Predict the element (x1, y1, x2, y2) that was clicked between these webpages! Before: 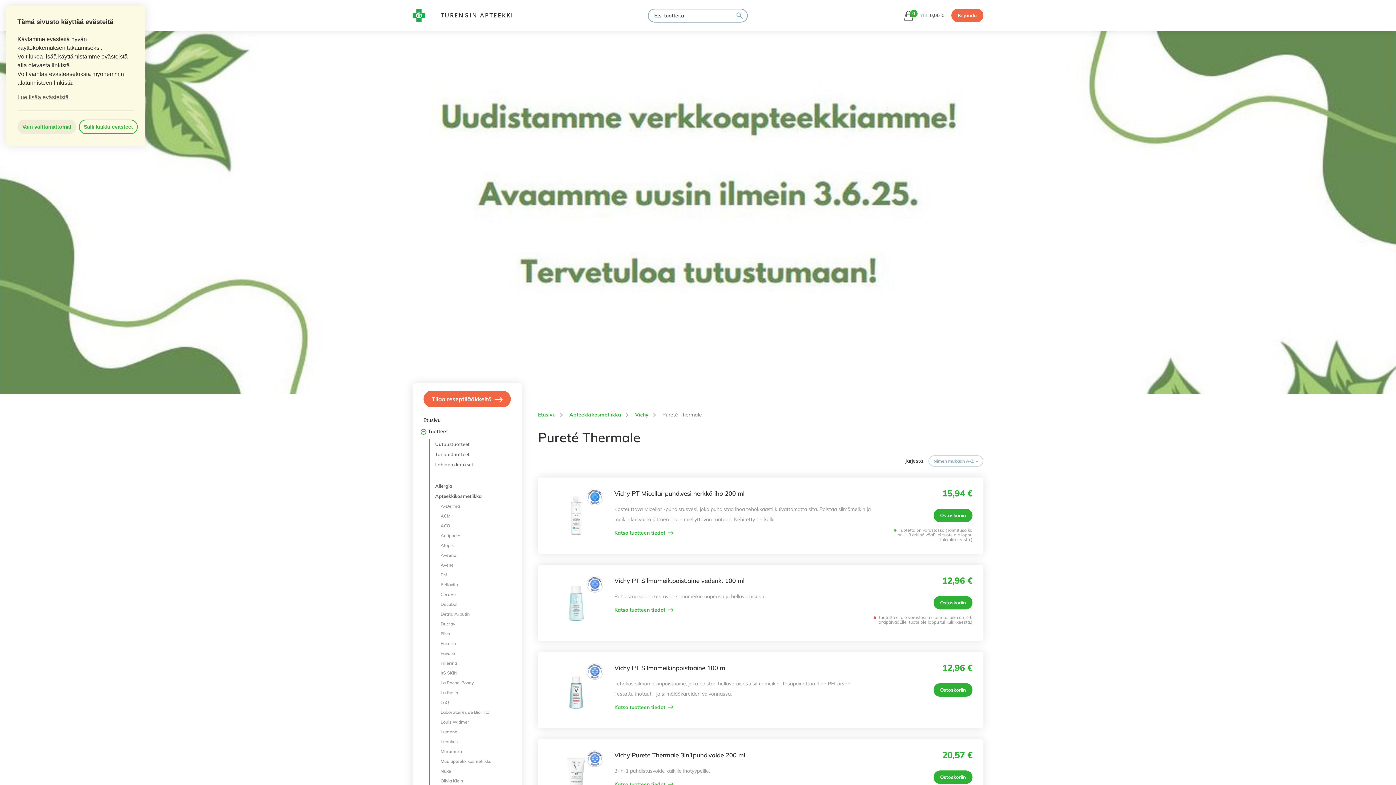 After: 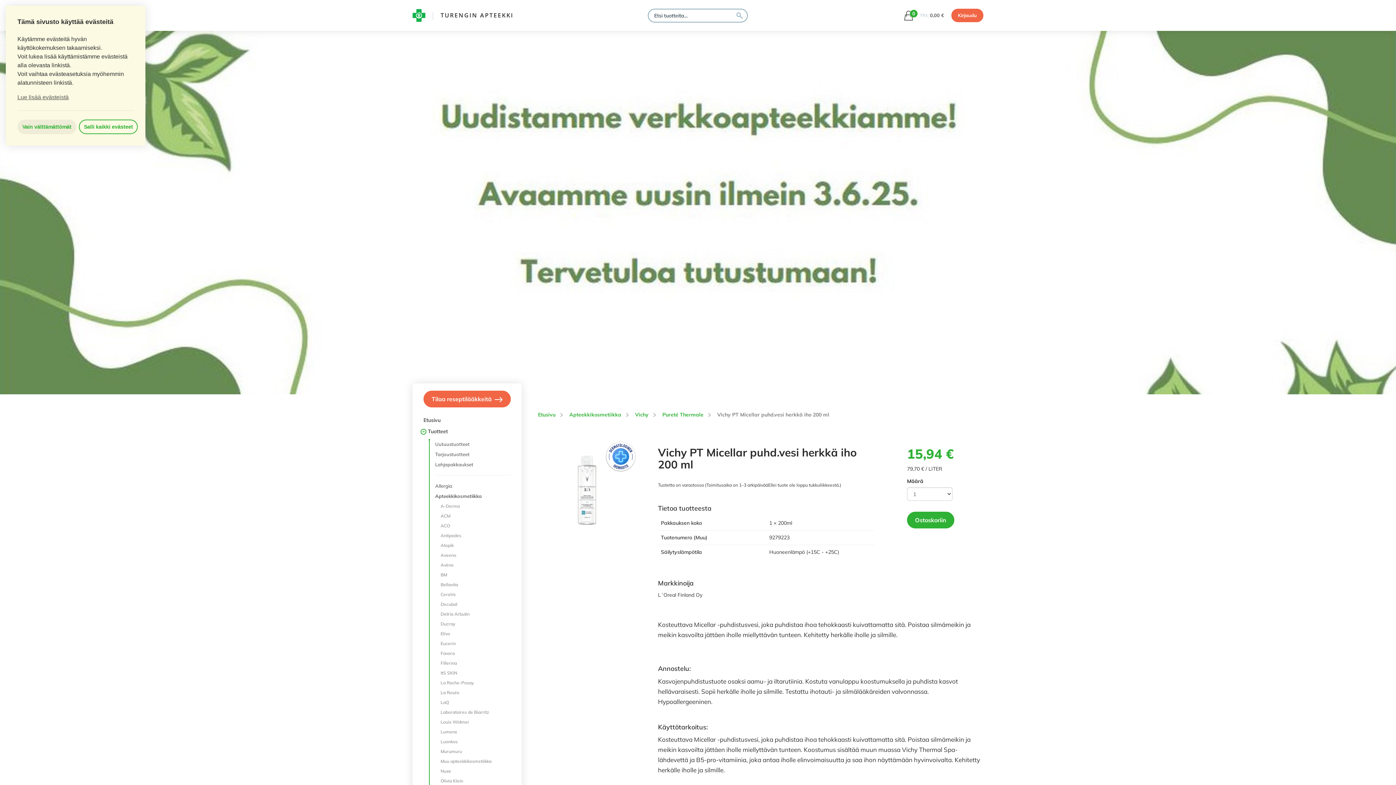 Action: bbox: (614, 488, 881, 498) label: Vichy PT Micellar puhd.vesi herkkä iho 200 ml